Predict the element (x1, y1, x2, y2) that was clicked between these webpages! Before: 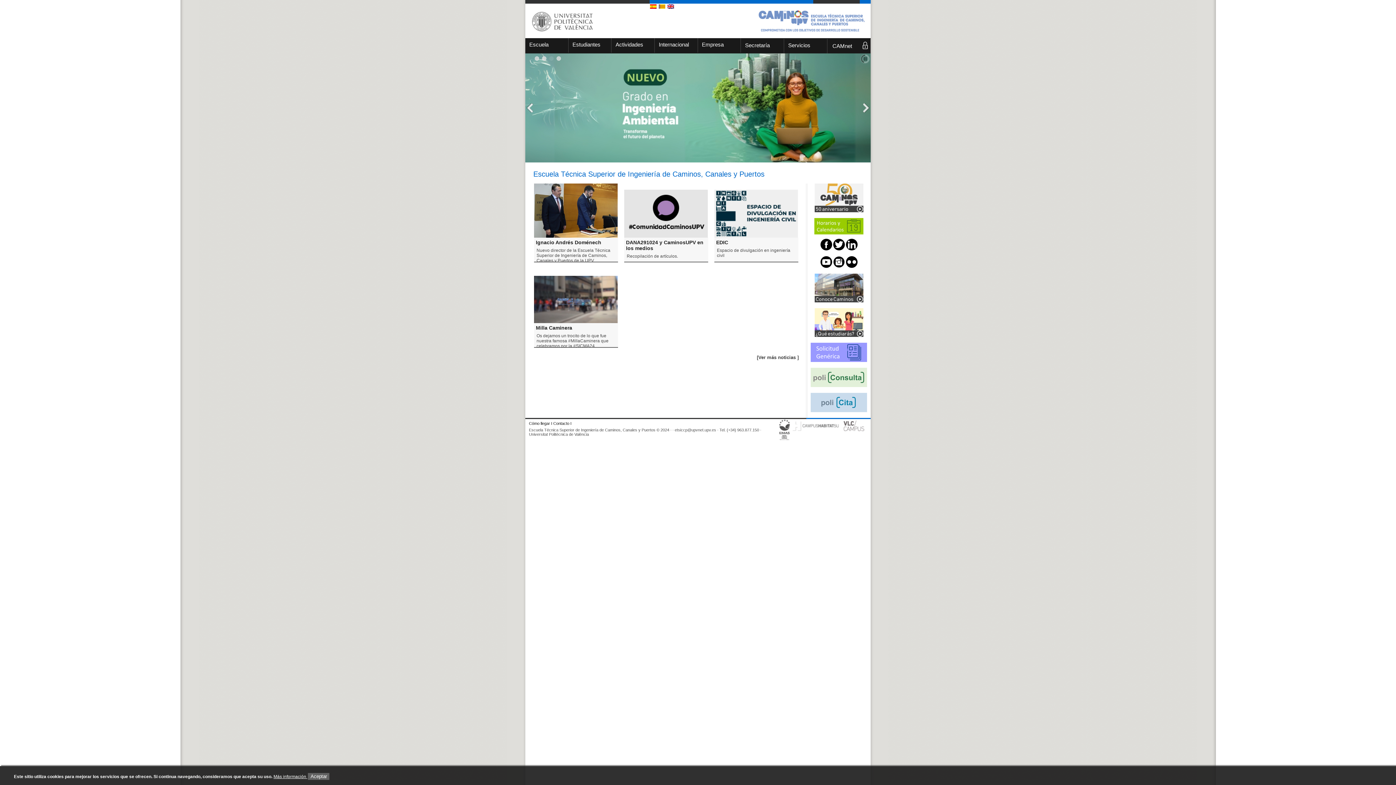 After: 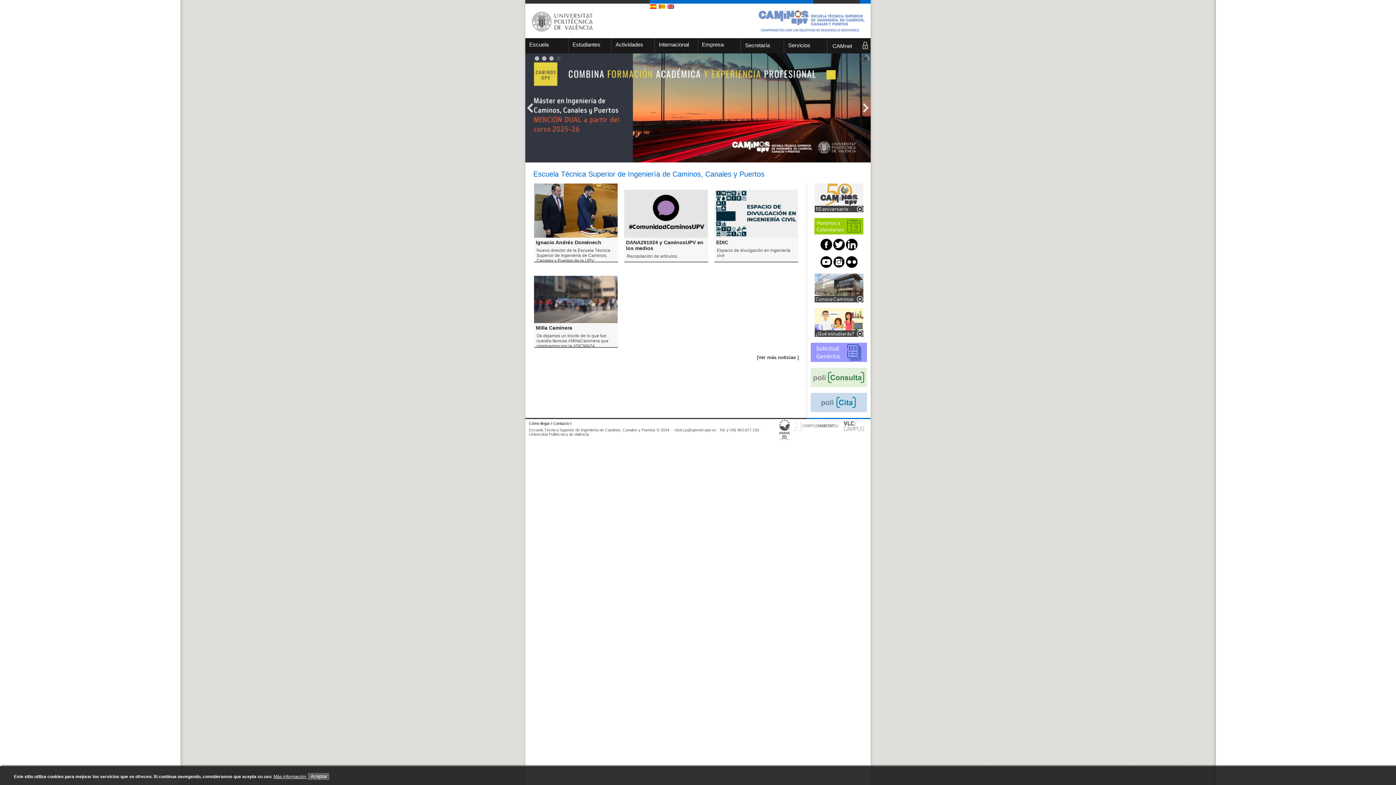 Action: bbox: (650, 5, 656, 9)